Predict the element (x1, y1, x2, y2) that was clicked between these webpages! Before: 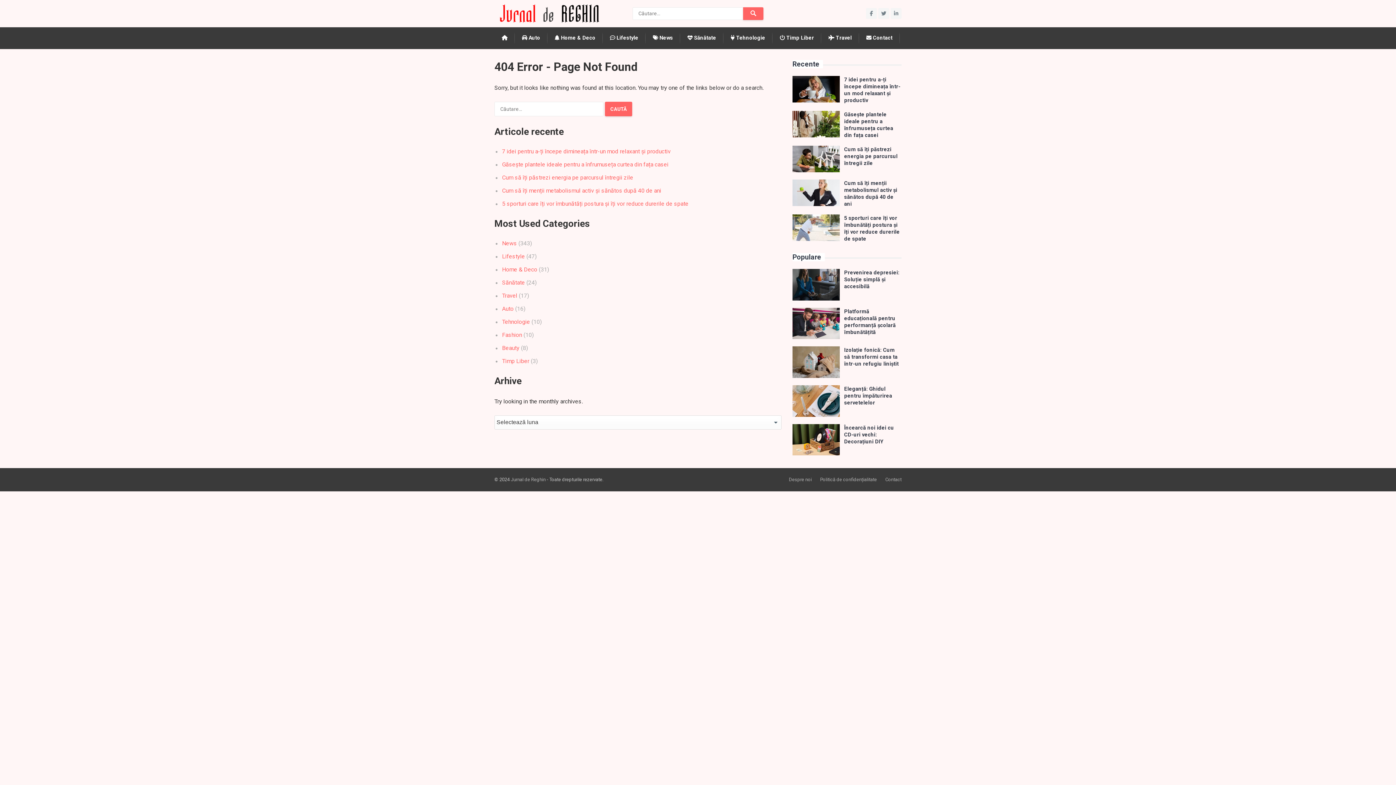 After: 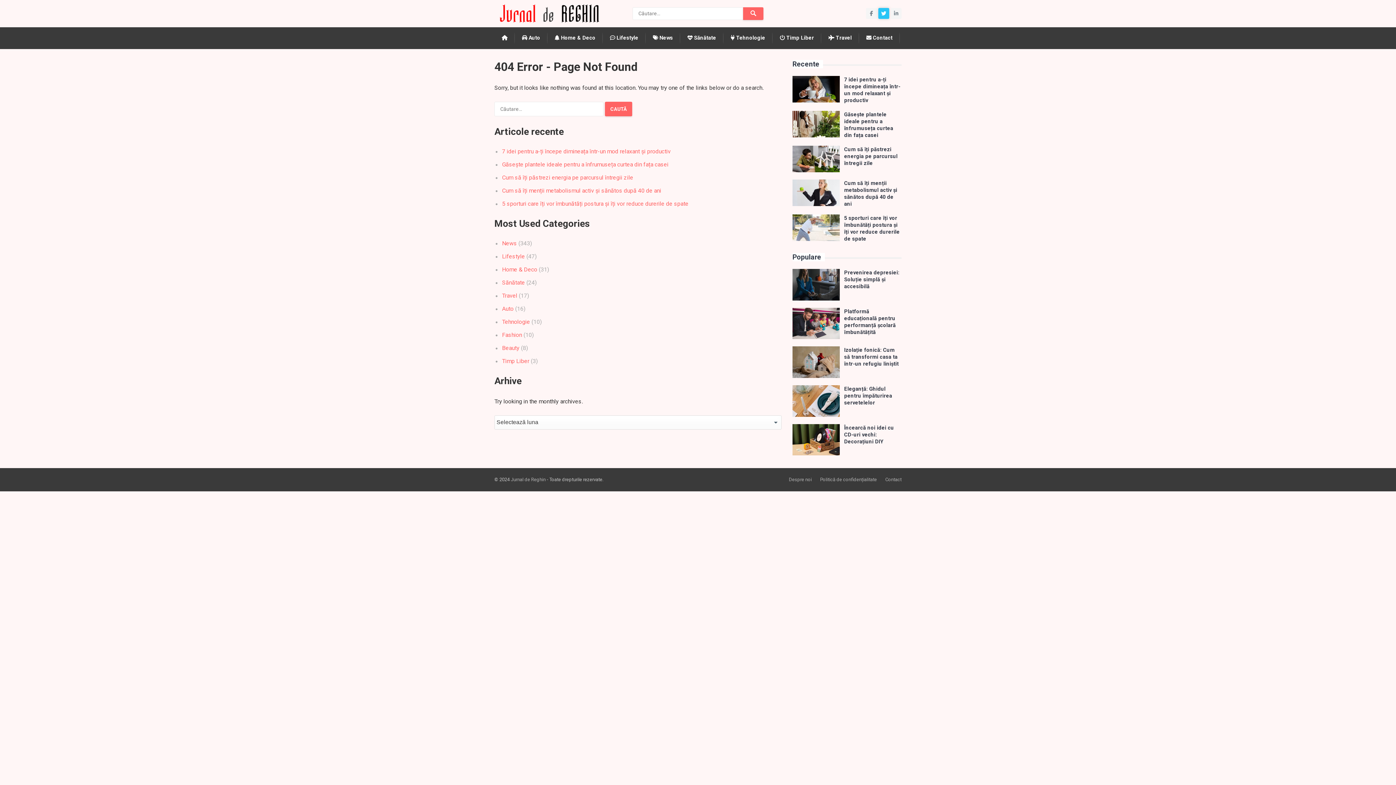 Action: bbox: (878, 8, 889, 18)